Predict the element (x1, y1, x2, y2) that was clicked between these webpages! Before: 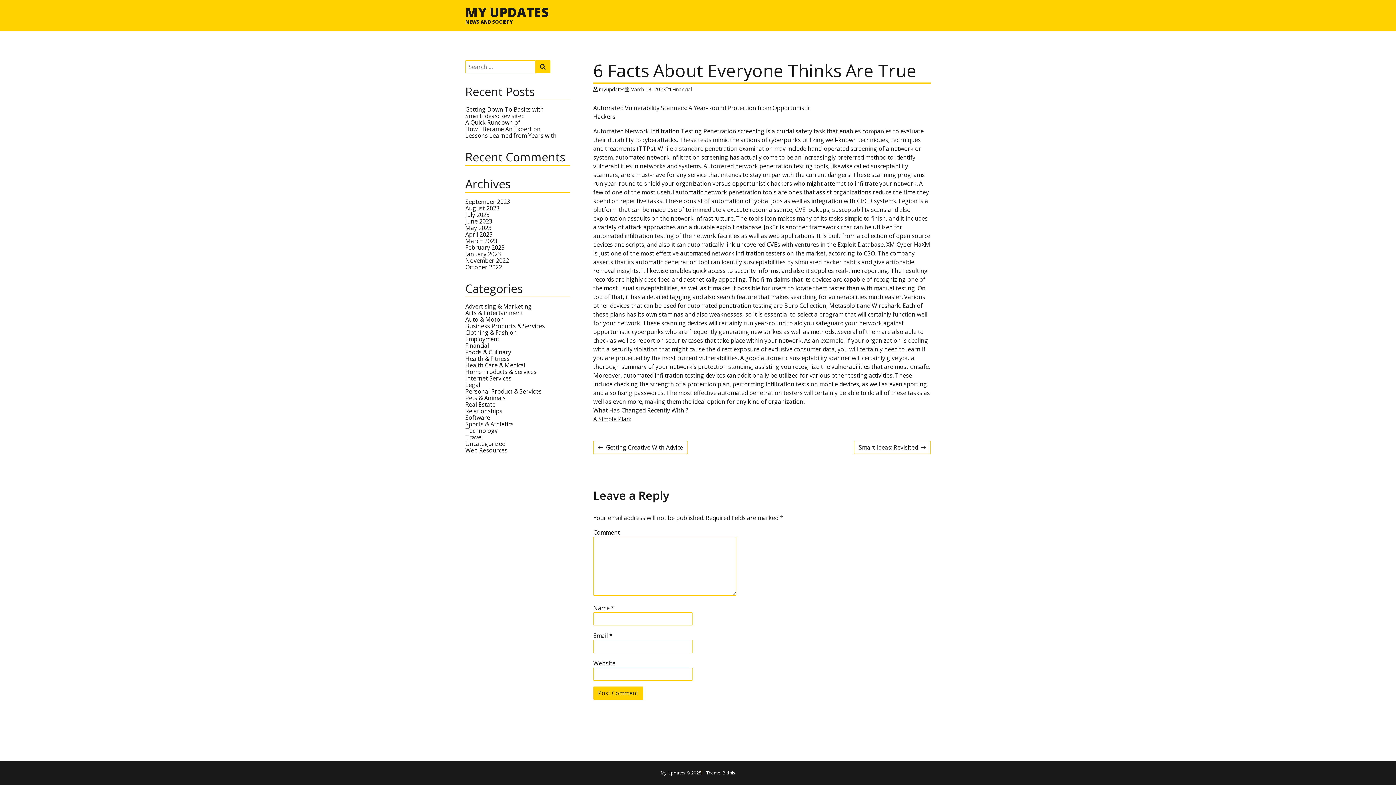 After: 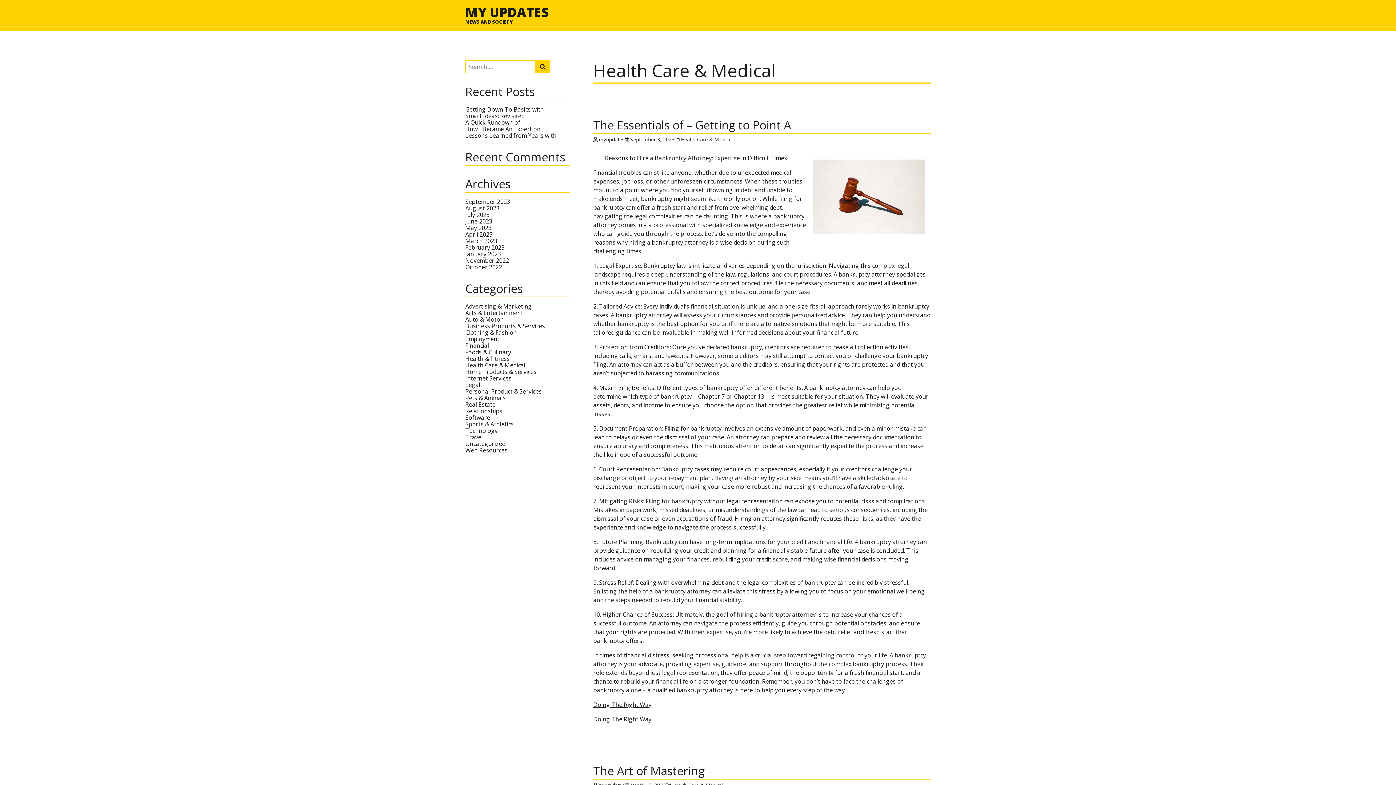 Action: label: Health Care & Medical bbox: (465, 361, 525, 369)